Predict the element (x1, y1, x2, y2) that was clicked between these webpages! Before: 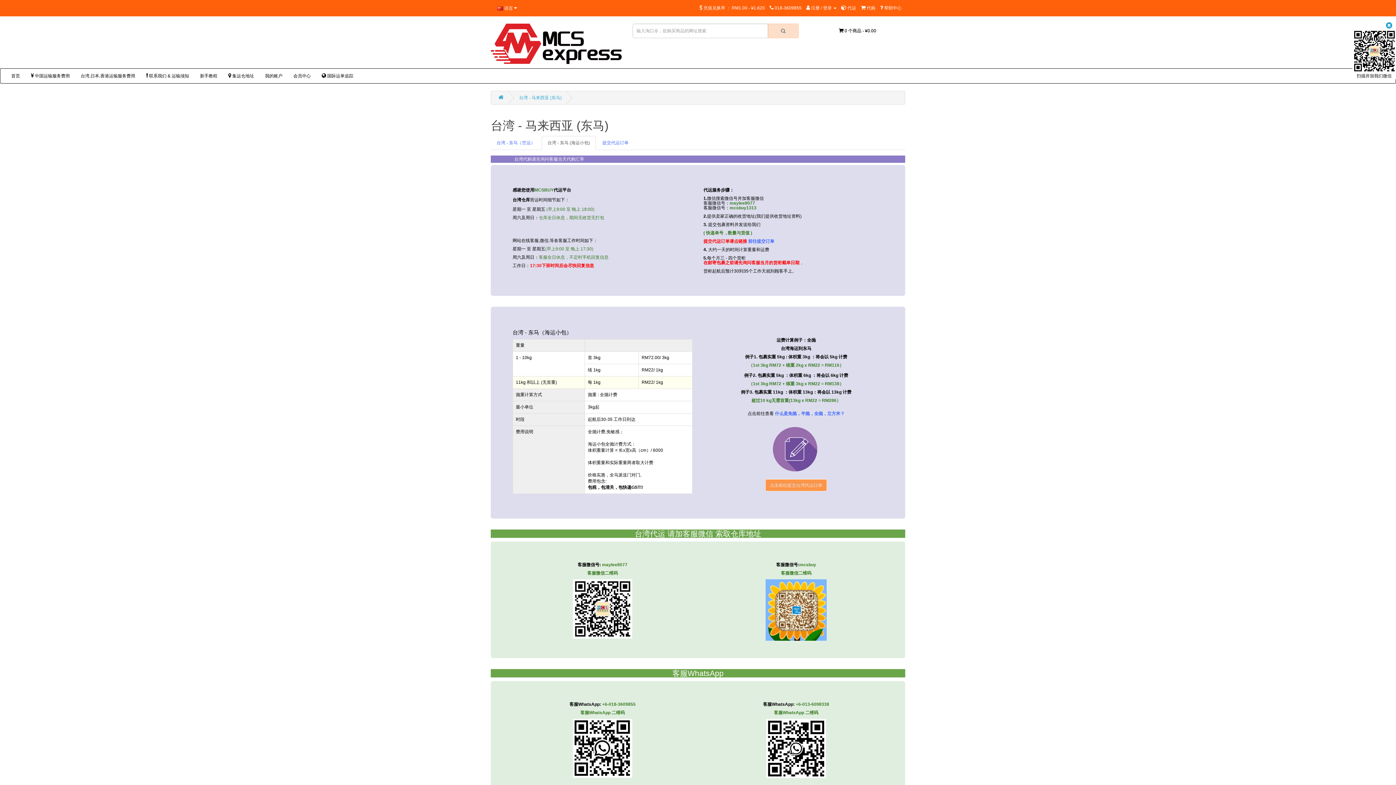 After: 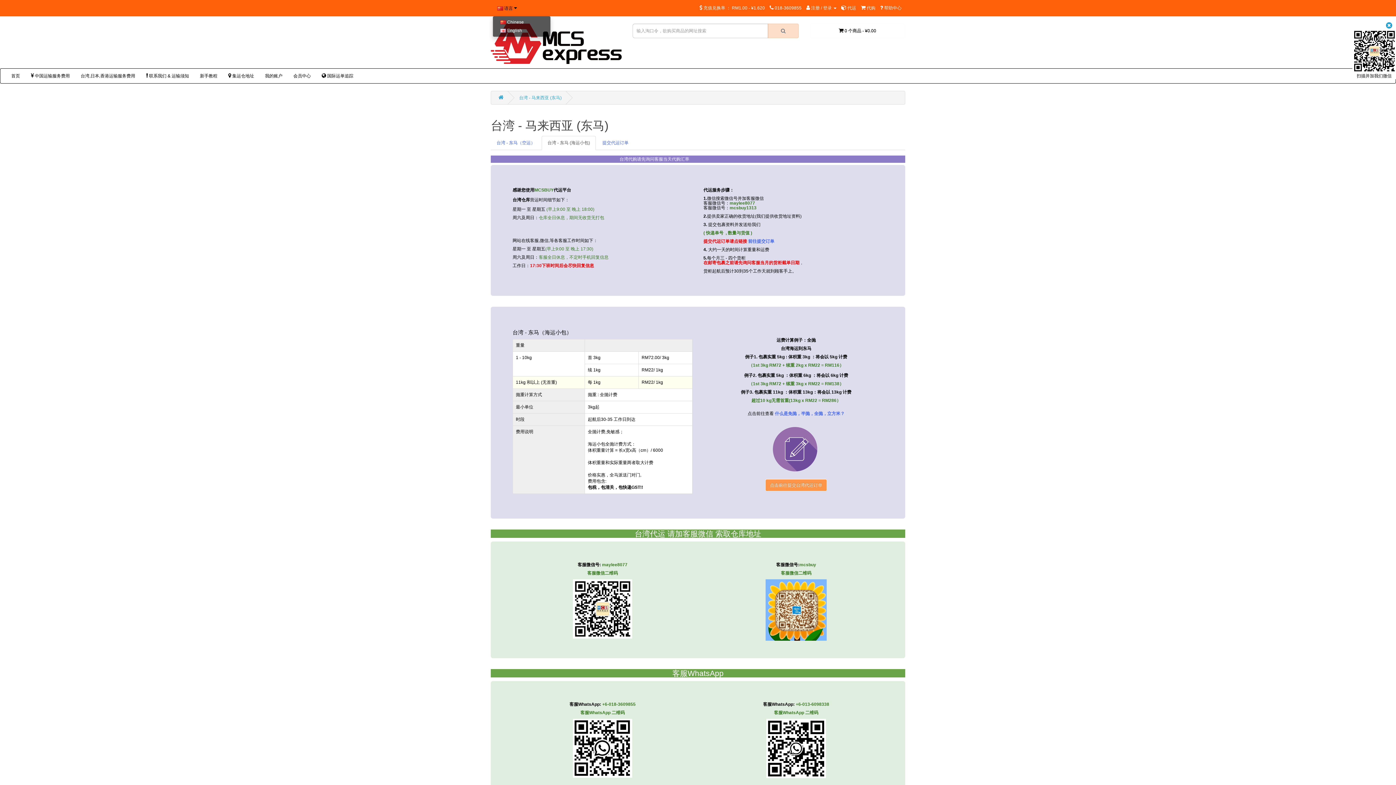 Action: bbox: (492, 2, 521, 14) label:  语言 